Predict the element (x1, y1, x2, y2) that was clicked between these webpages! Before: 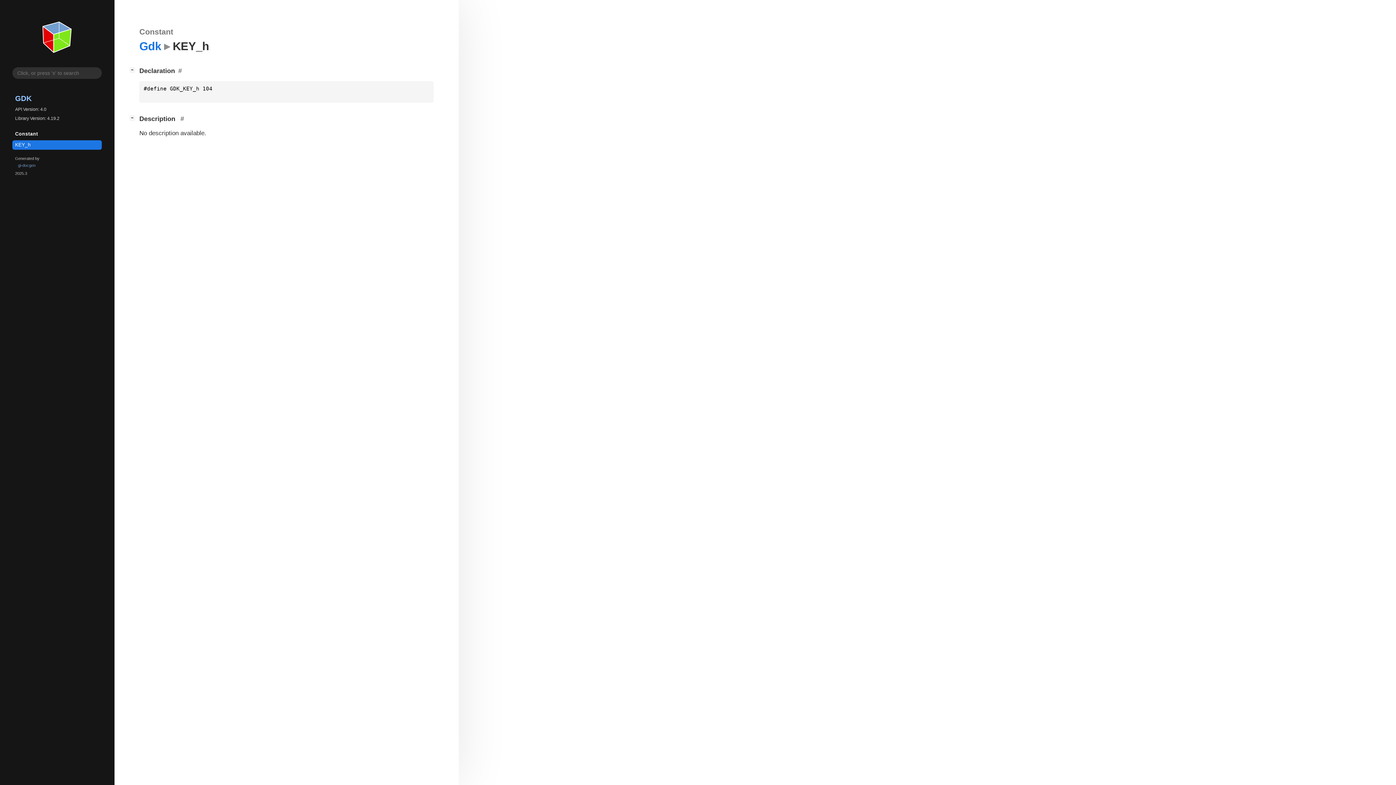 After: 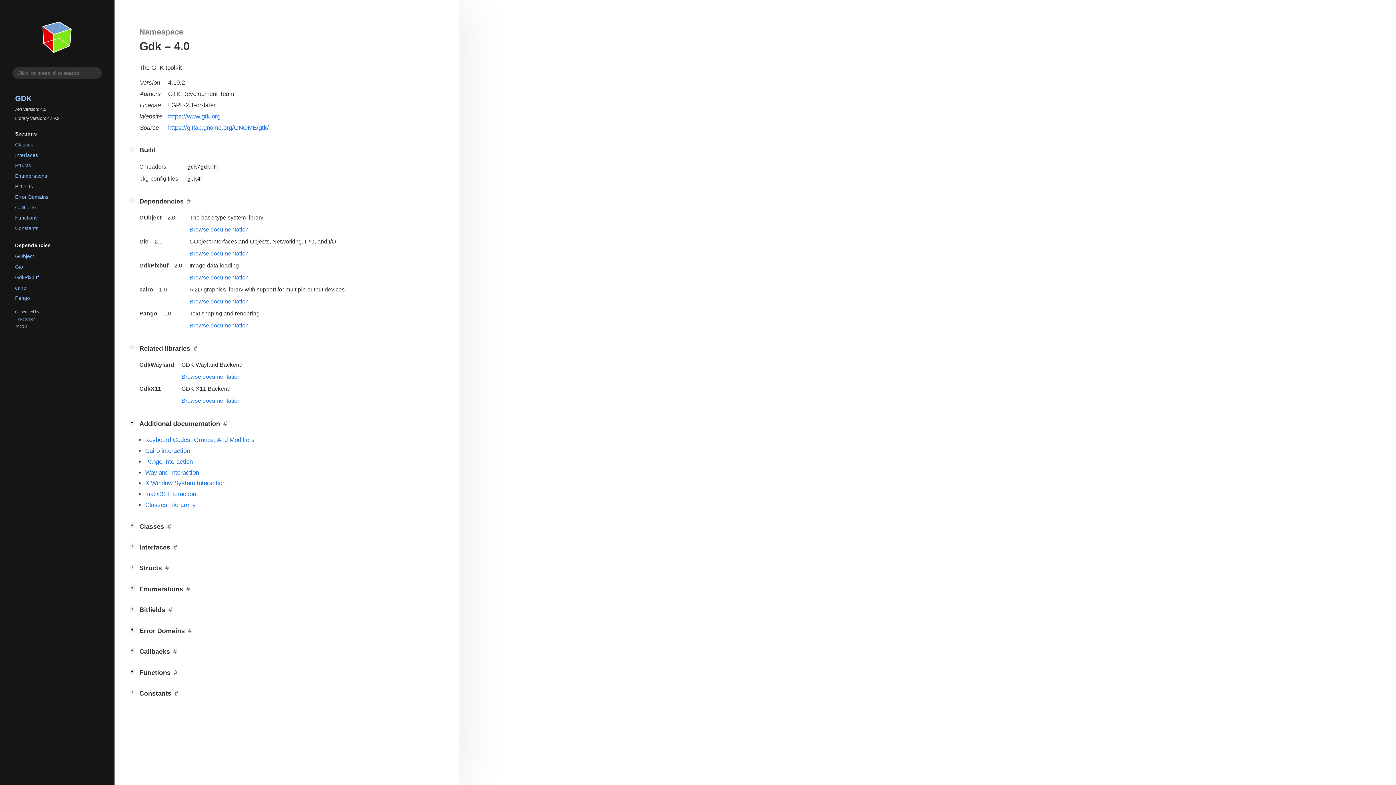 Action: bbox: (12, 9, 101, 66)